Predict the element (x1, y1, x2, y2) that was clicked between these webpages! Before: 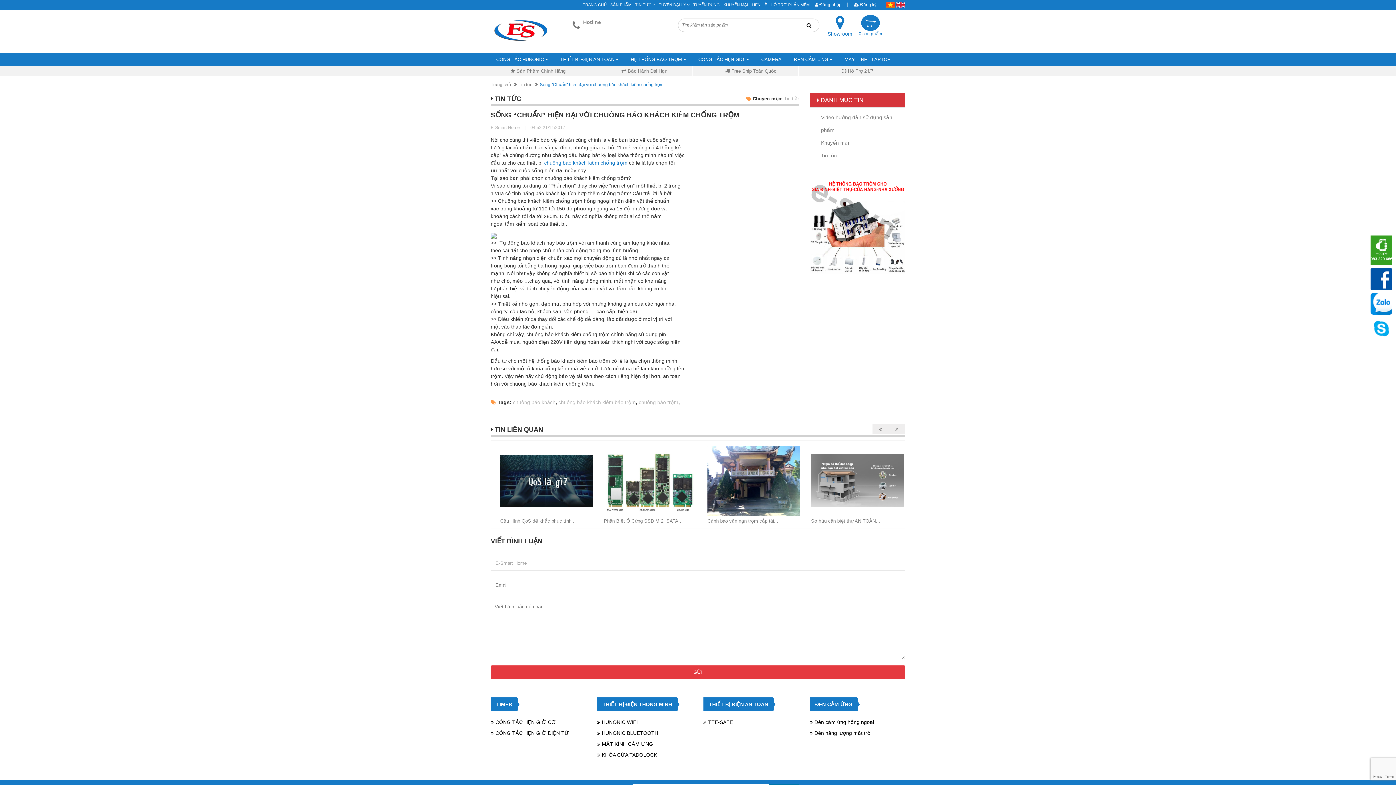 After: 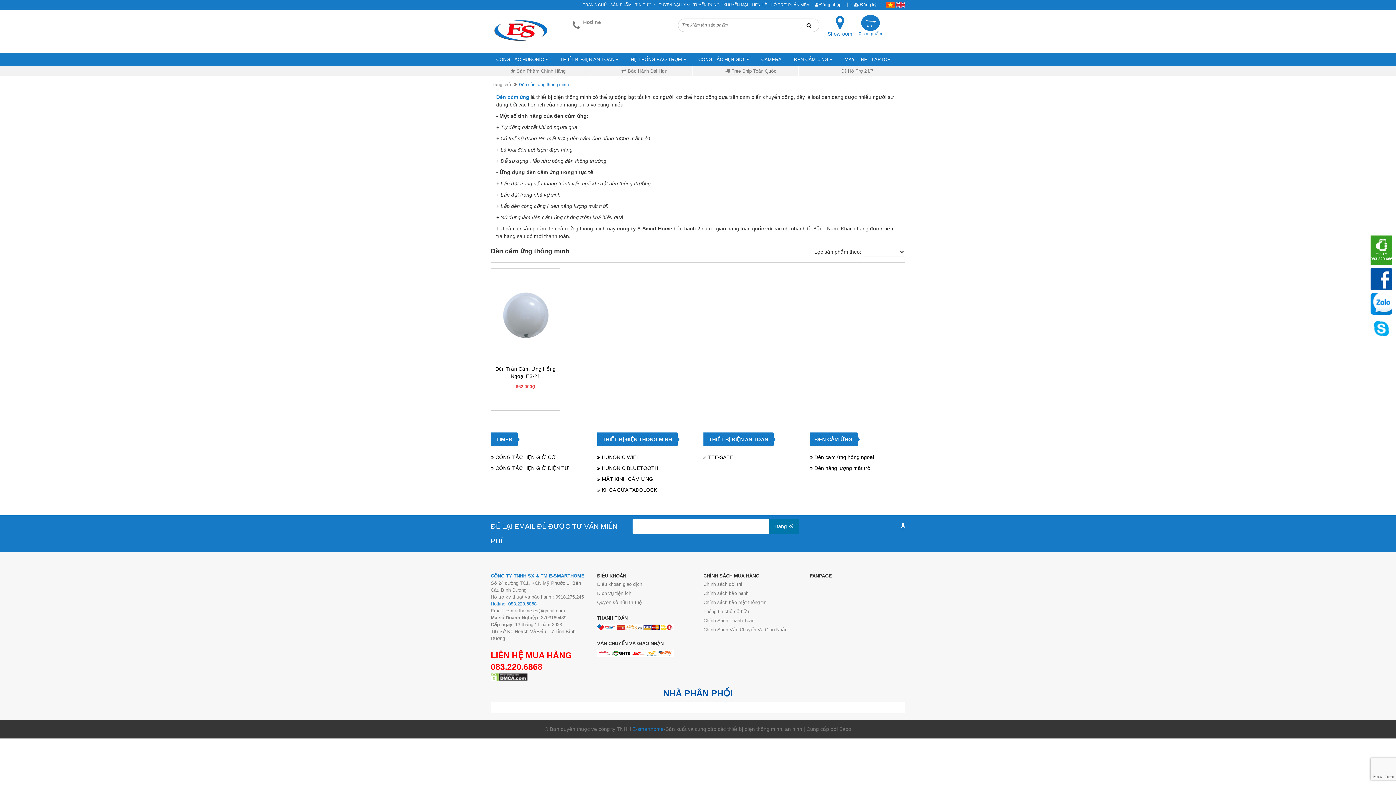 Action: label: ĐÈN CẢM ỨNG  bbox: (788, 53, 837, 65)